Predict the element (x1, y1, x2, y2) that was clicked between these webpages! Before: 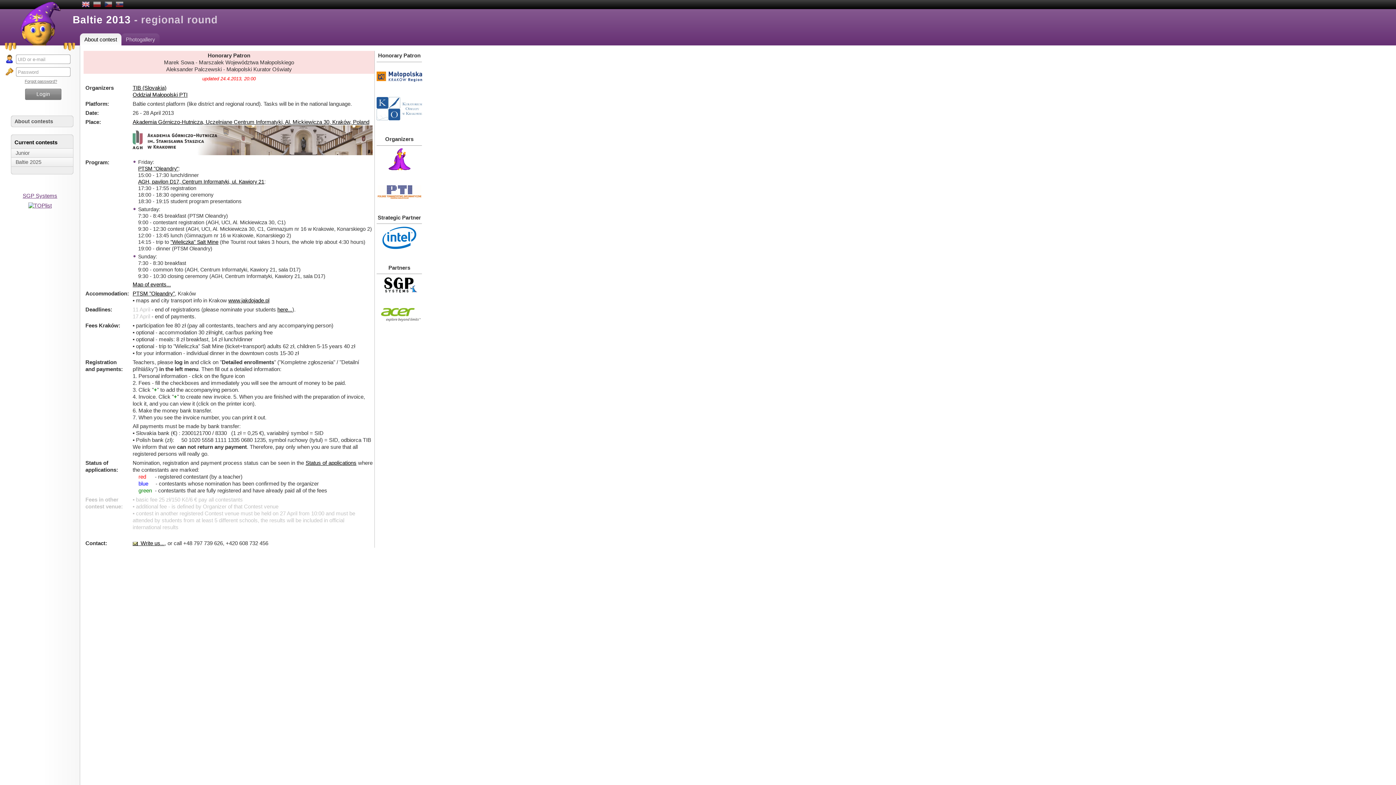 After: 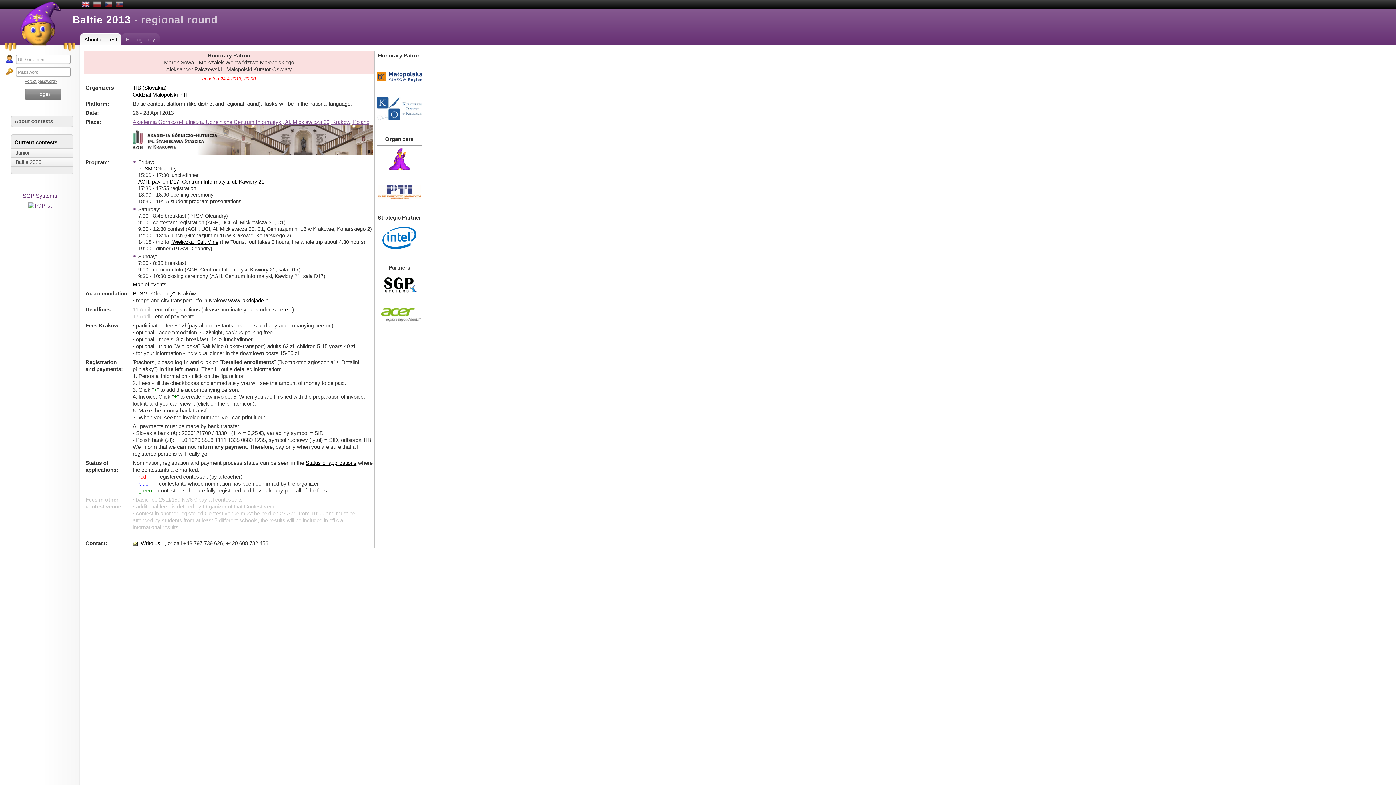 Action: label: Akademia Górniczo-Hutnicza, Uczelniane Centrum Informatyki, Al. Mickiewicza 30, Kraków, Poland bbox: (132, 118, 369, 125)